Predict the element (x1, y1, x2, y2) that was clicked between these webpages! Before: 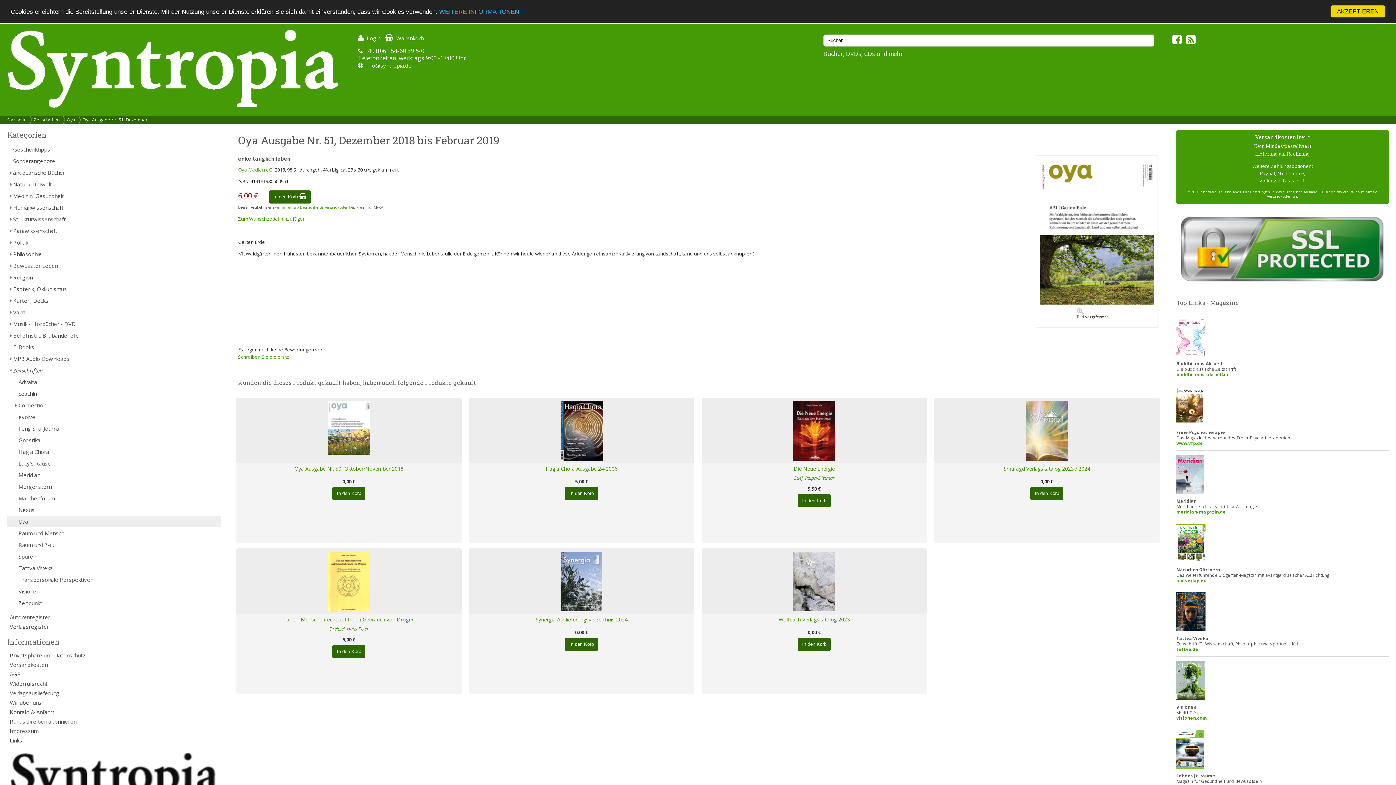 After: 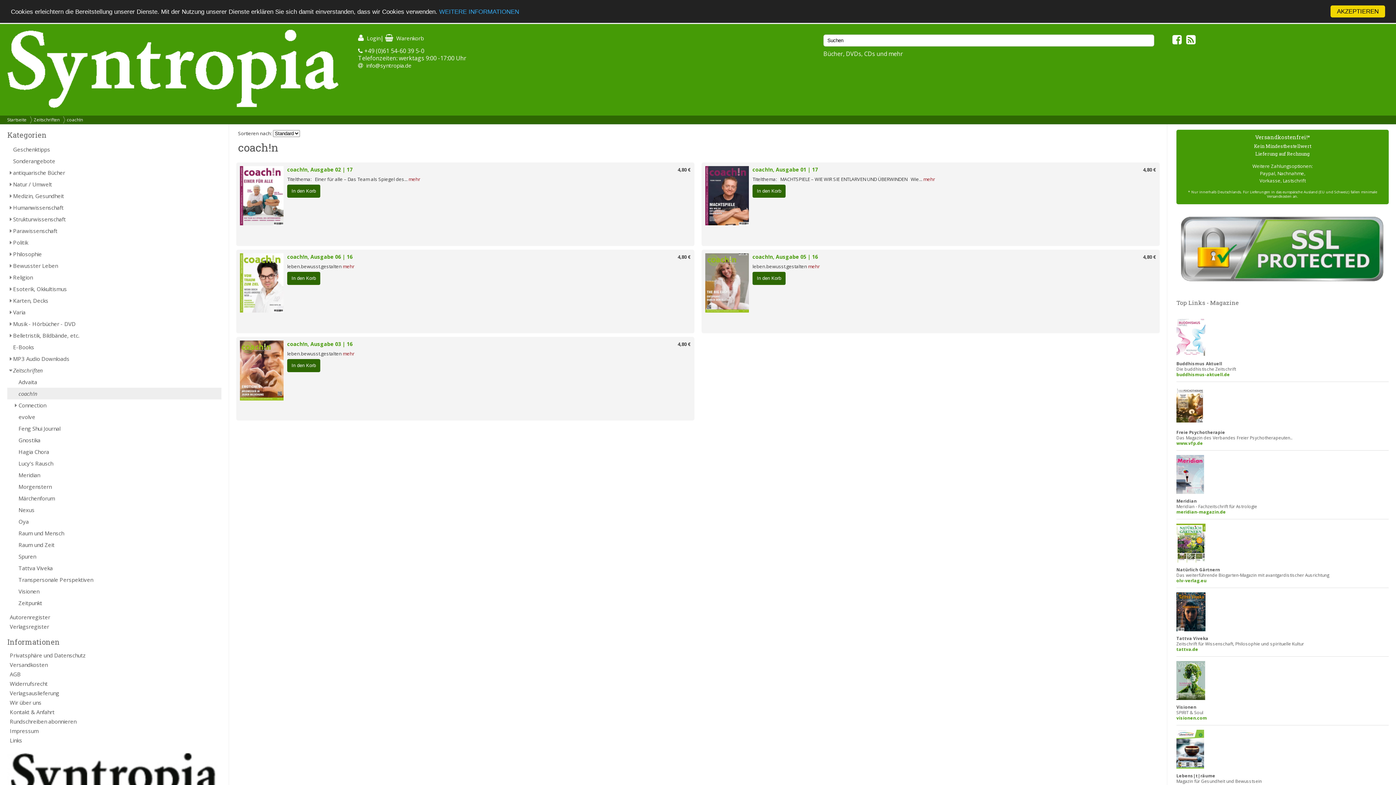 Action: bbox: (7, 388, 221, 399) label: coach!n